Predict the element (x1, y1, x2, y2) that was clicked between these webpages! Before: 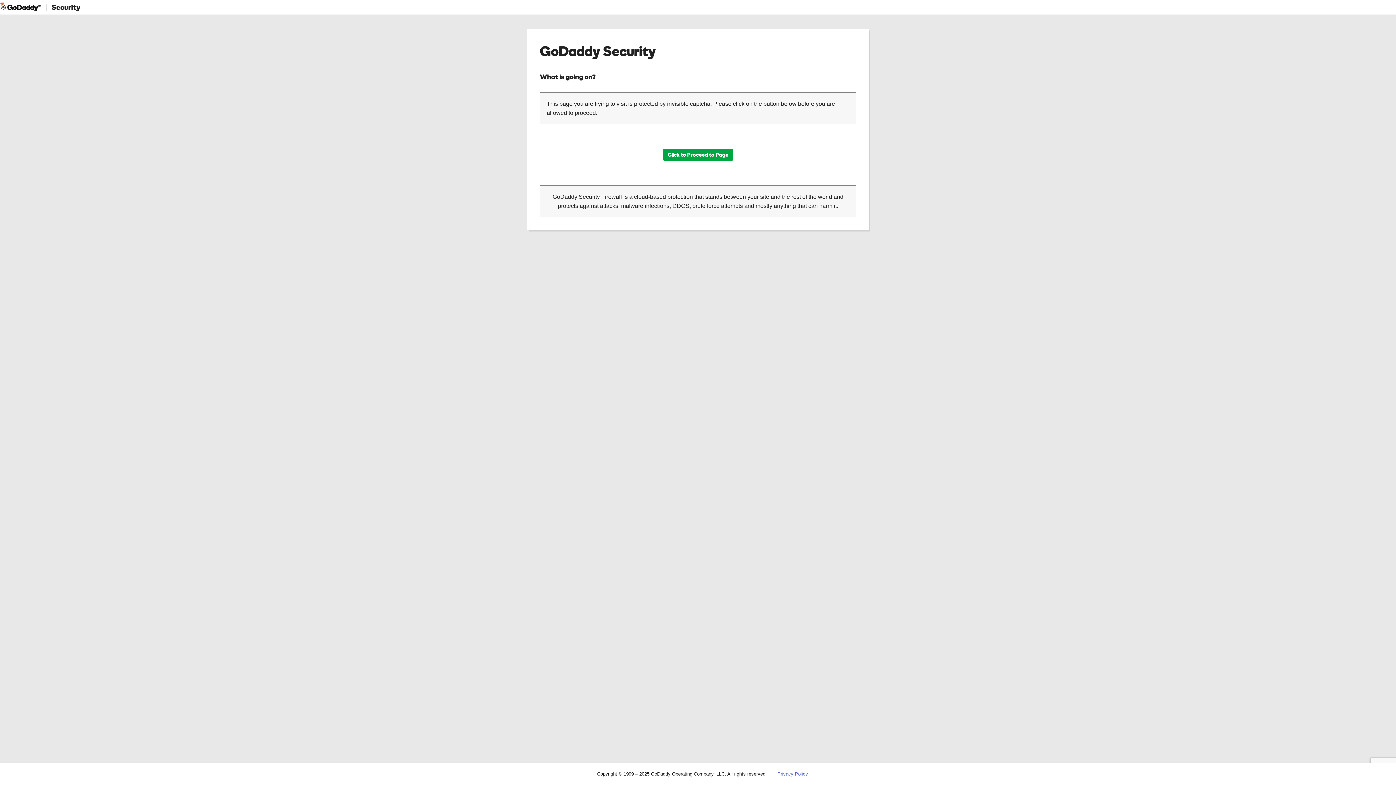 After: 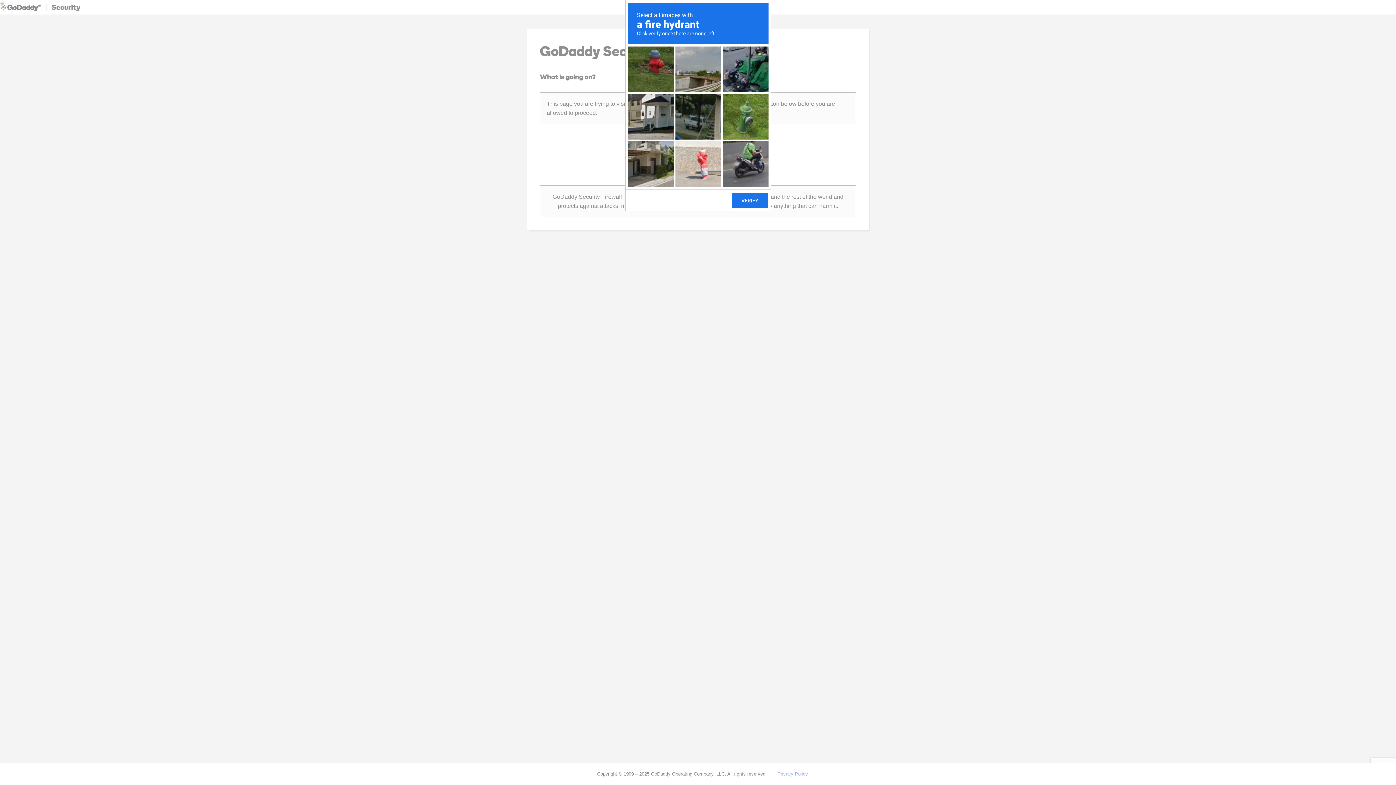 Action: label: Click to Proceed to Page bbox: (663, 149, 733, 160)